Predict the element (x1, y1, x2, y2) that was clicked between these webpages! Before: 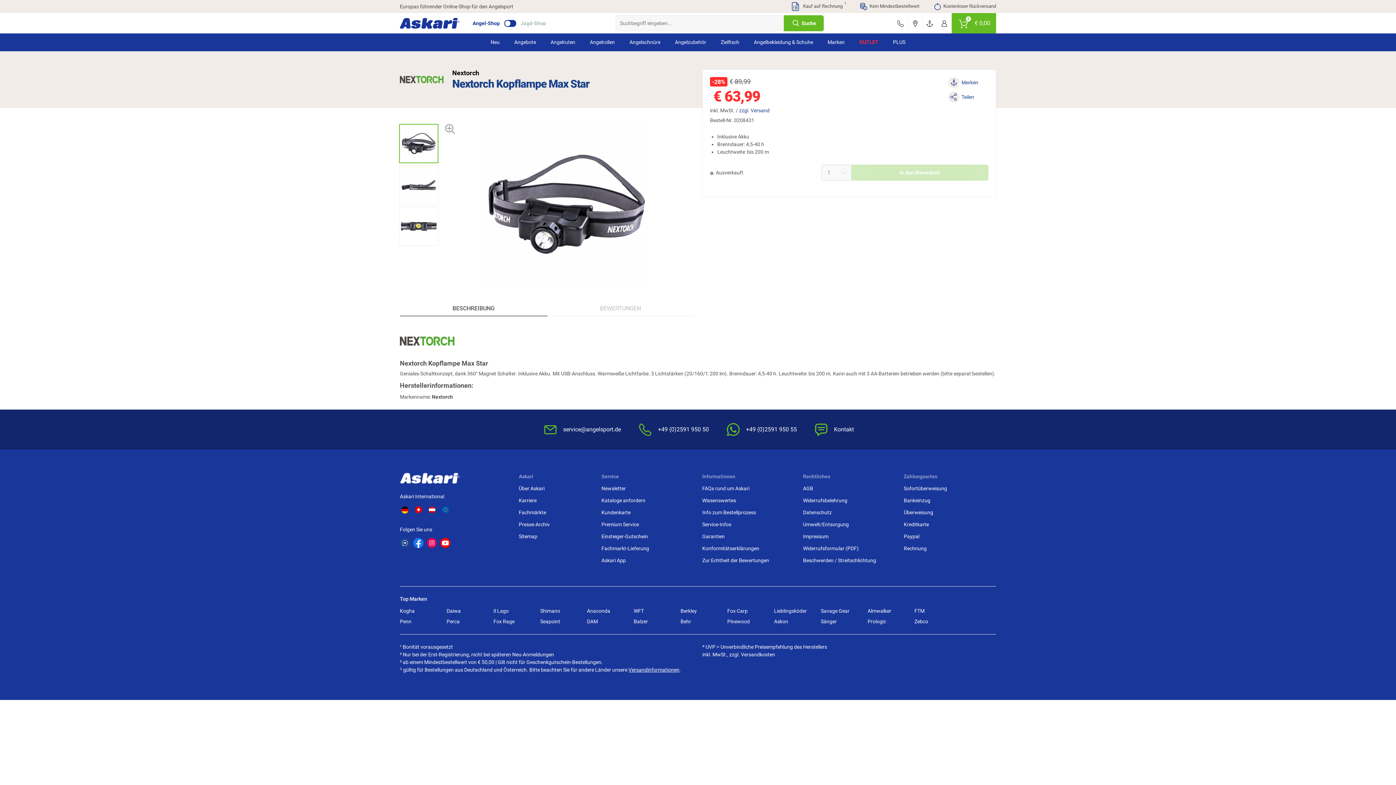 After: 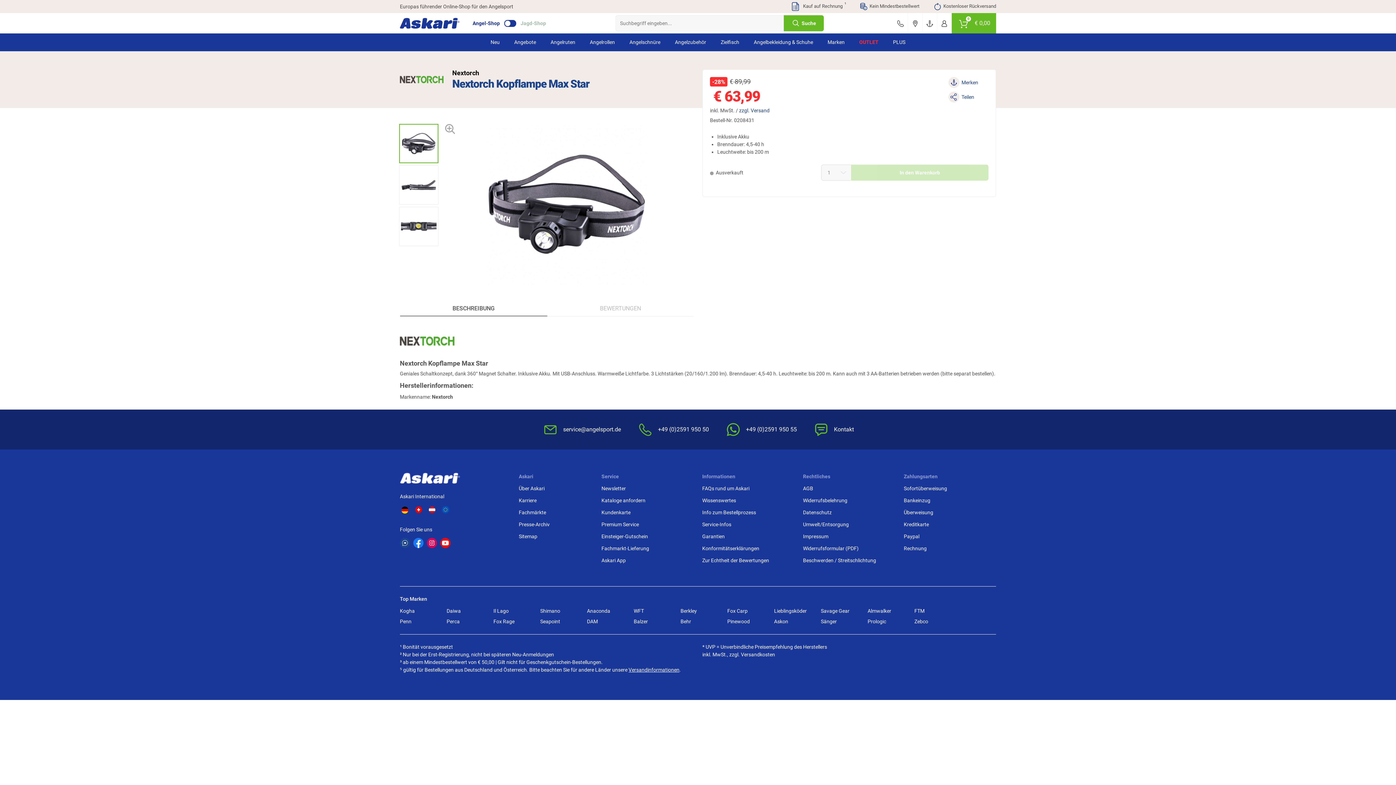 Action: bbox: (400, 300, 547, 316) label: BESCHREIBUNG